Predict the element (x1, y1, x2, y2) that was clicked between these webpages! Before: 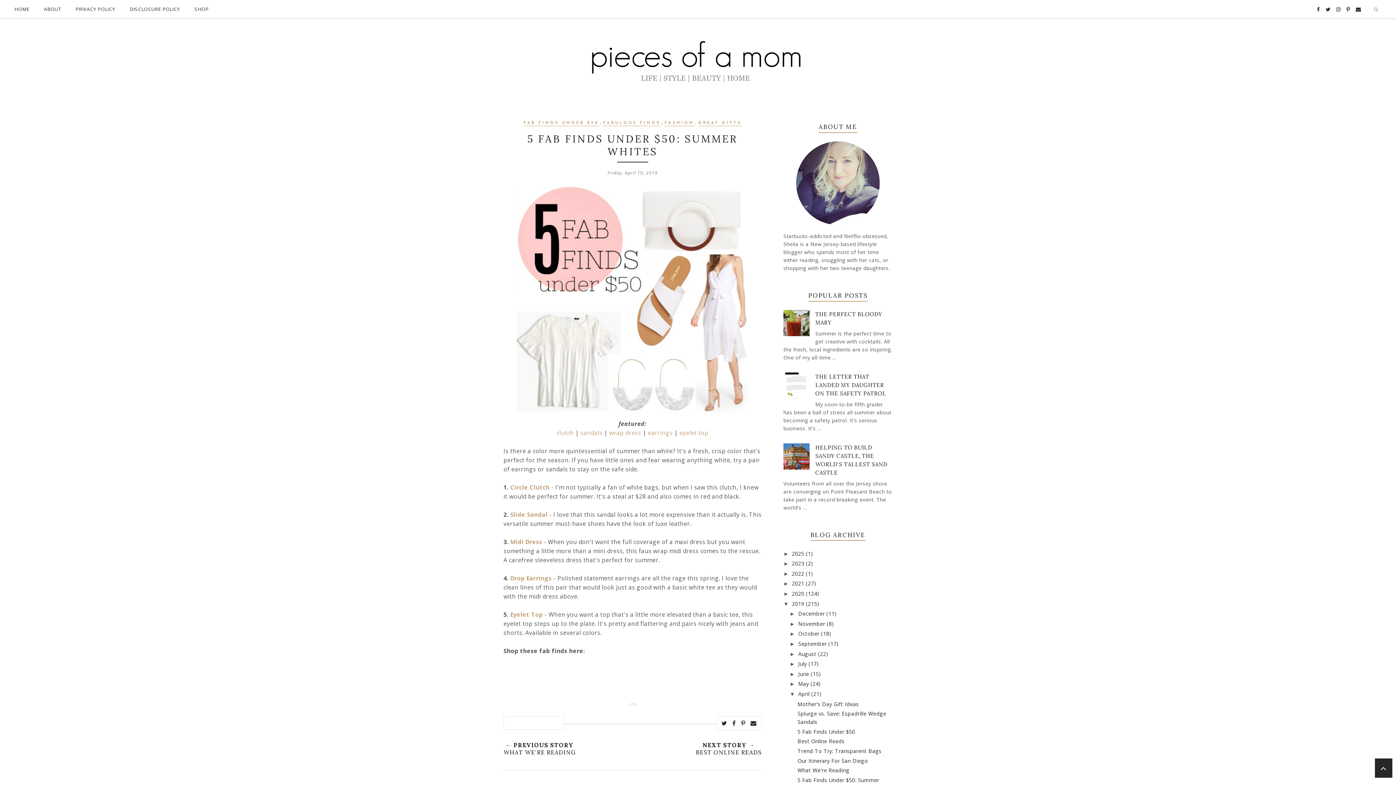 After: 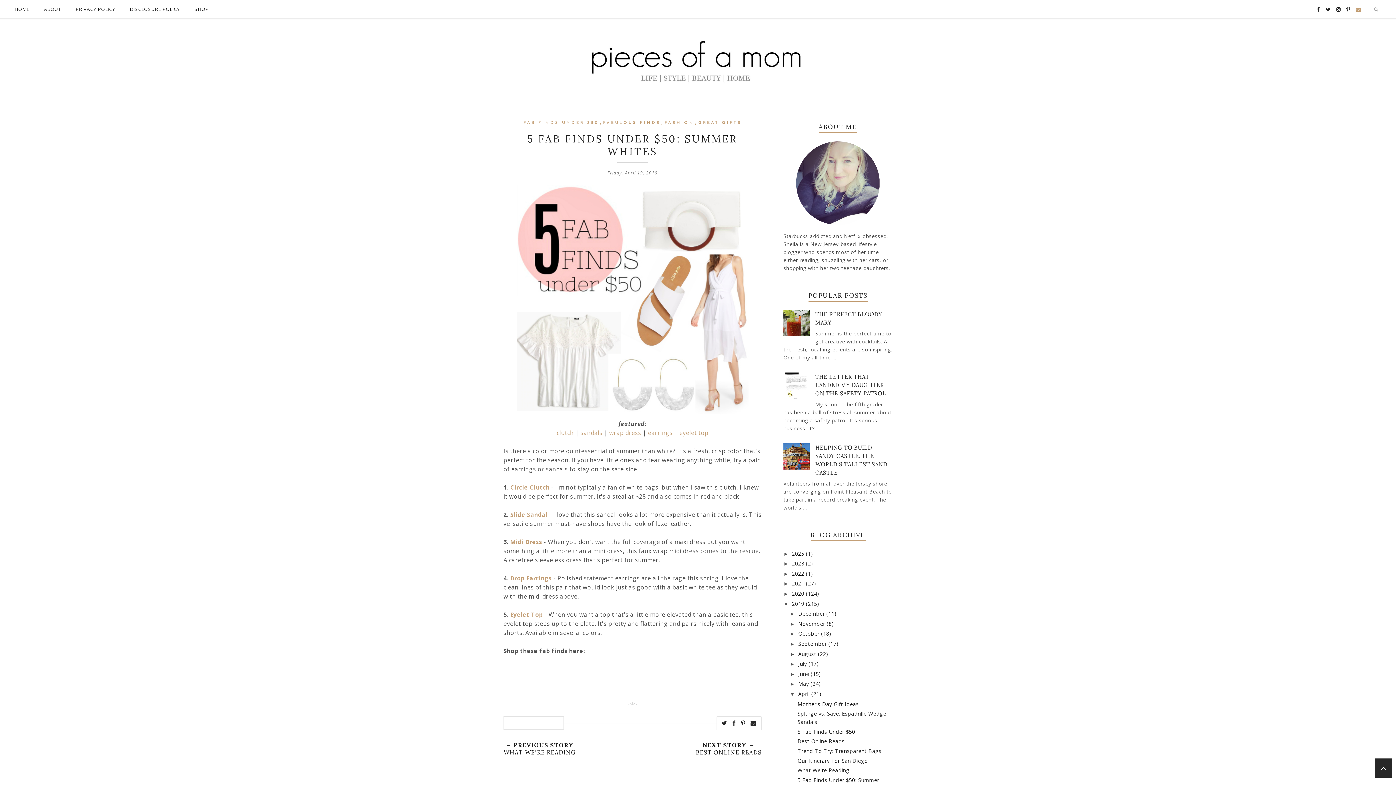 Action: bbox: (1356, 0, 1361, 18)